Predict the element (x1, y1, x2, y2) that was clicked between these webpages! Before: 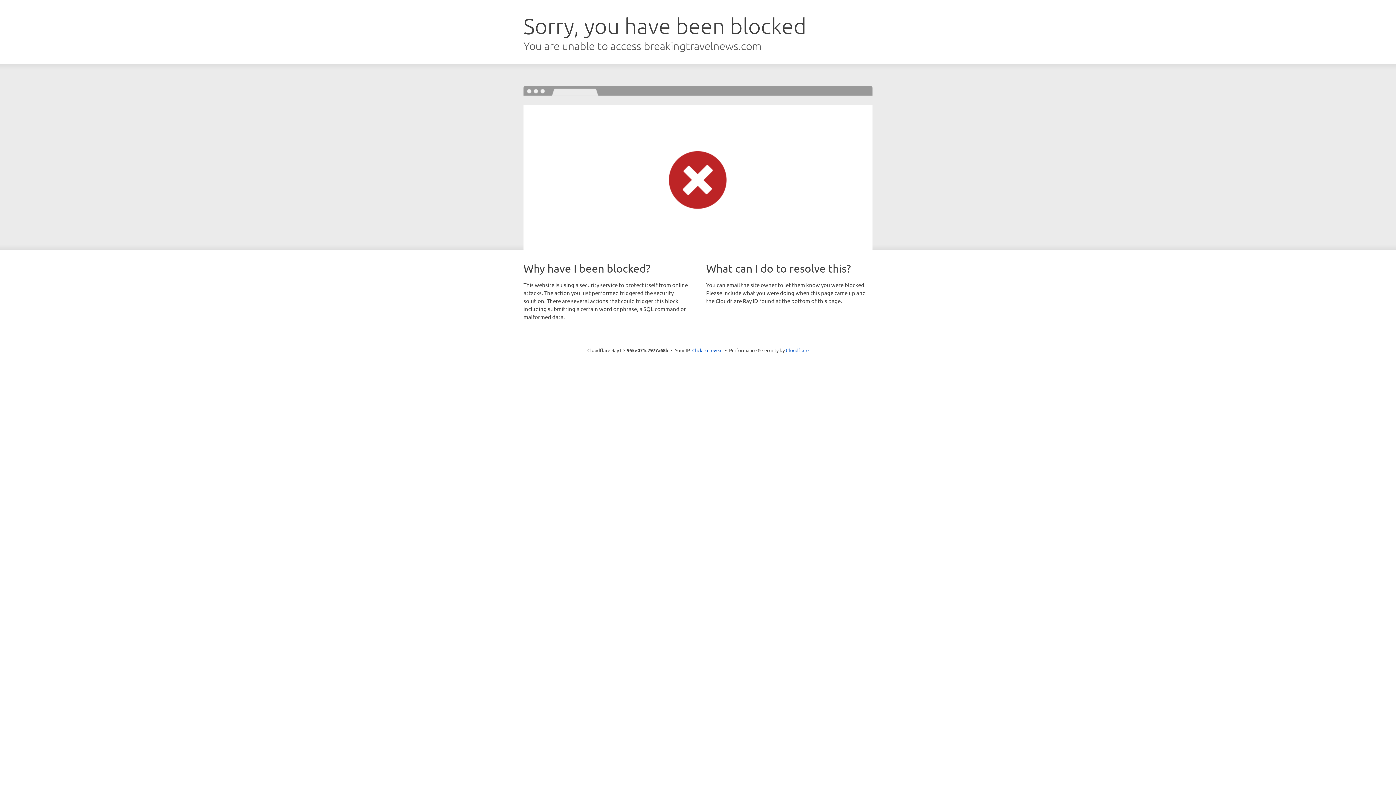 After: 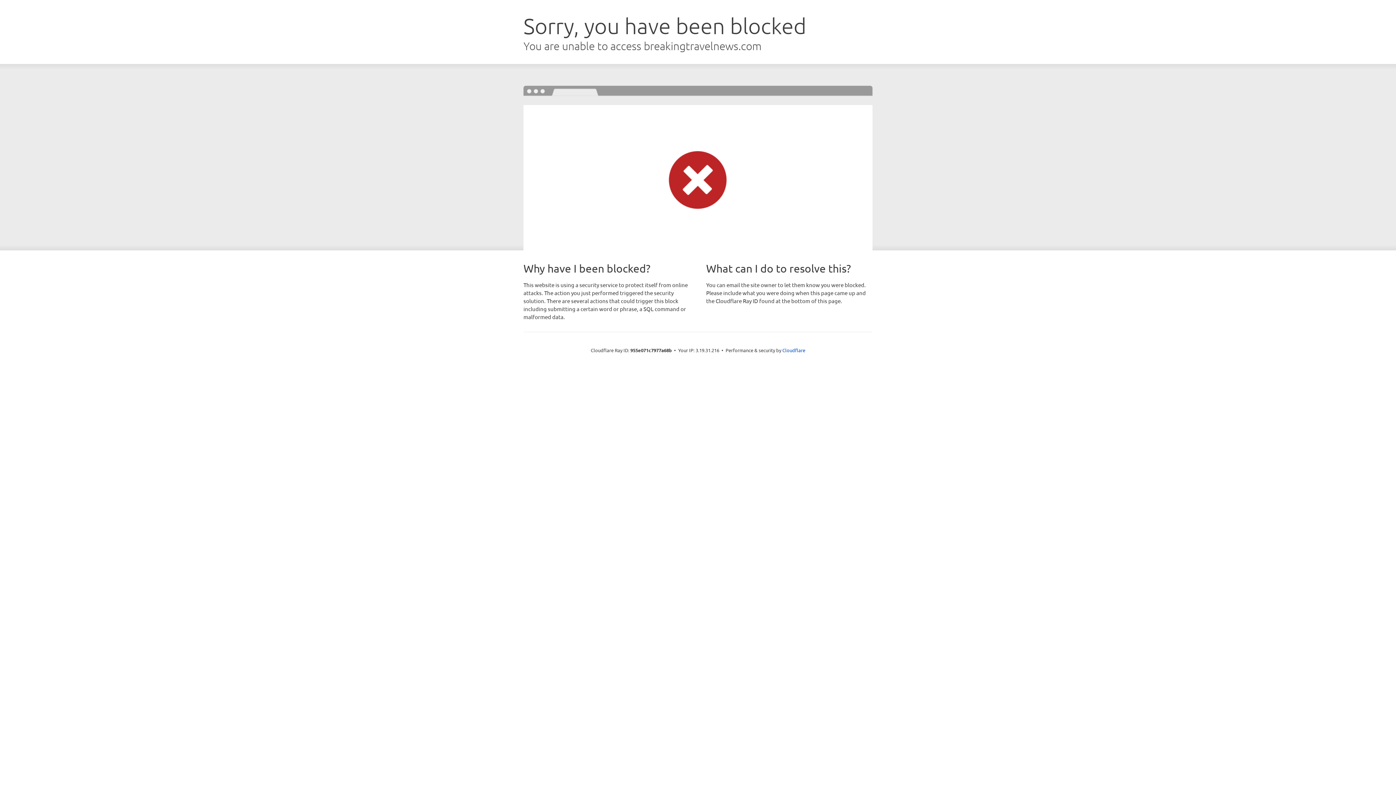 Action: bbox: (692, 346, 722, 353) label: Click to reveal